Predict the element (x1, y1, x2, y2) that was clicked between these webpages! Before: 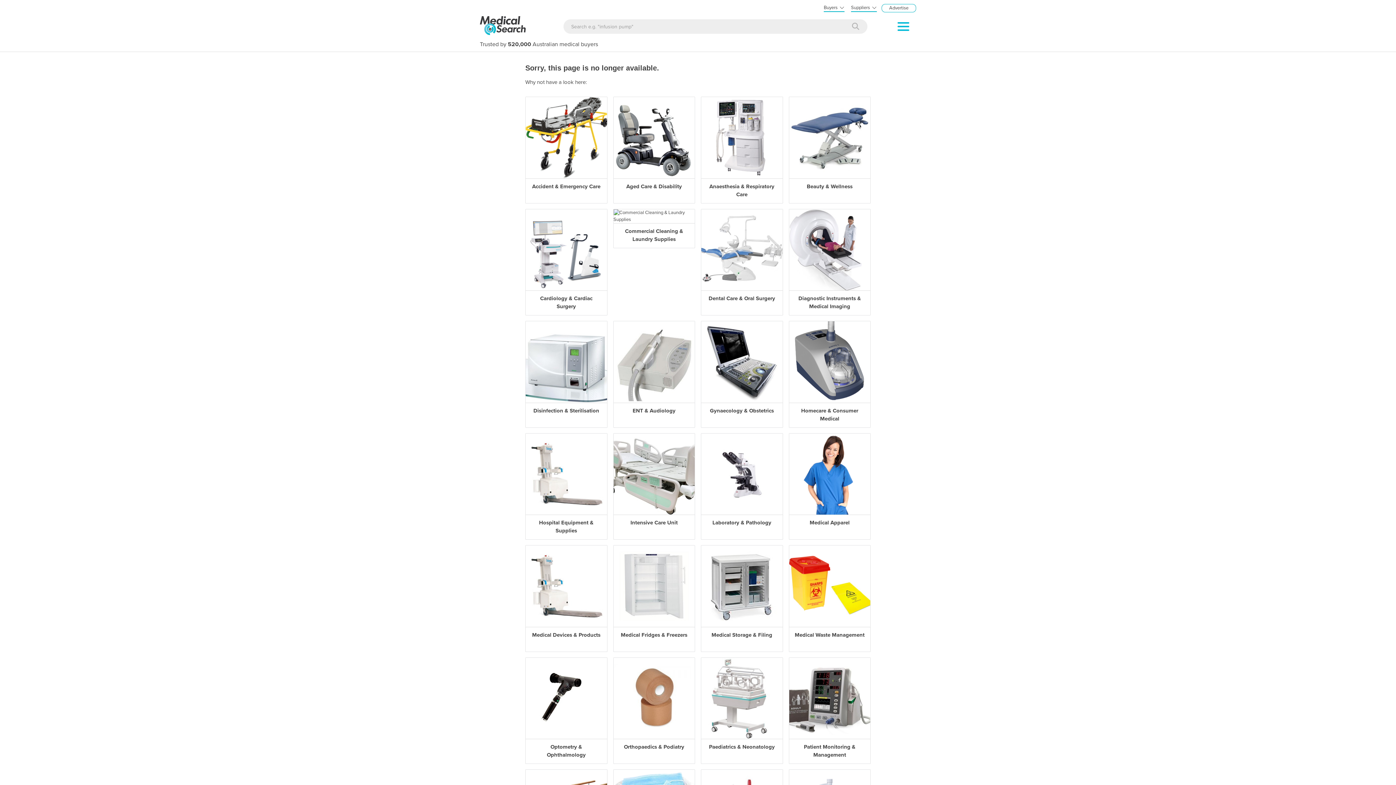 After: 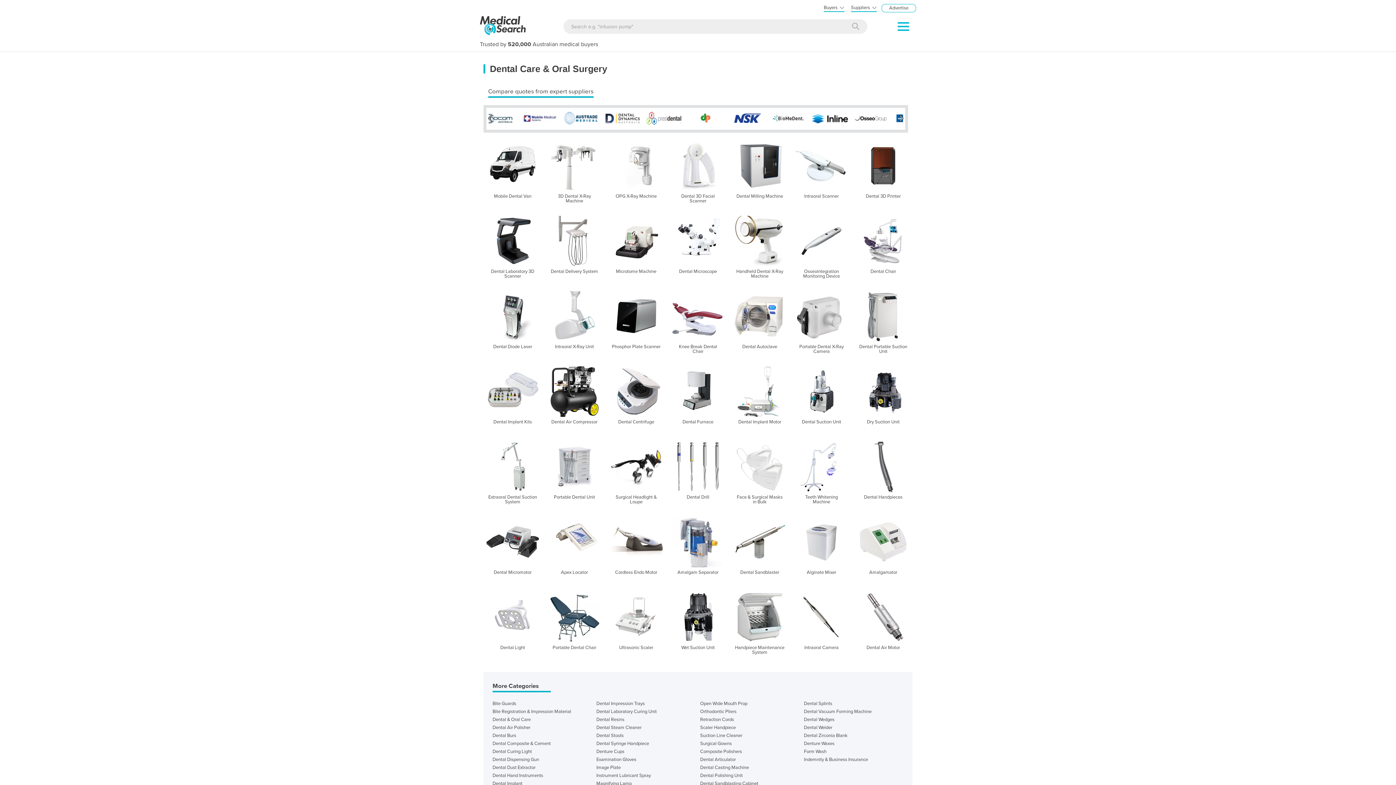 Action: label: Dental Care & Oral Surgery bbox: (701, 209, 782, 315)